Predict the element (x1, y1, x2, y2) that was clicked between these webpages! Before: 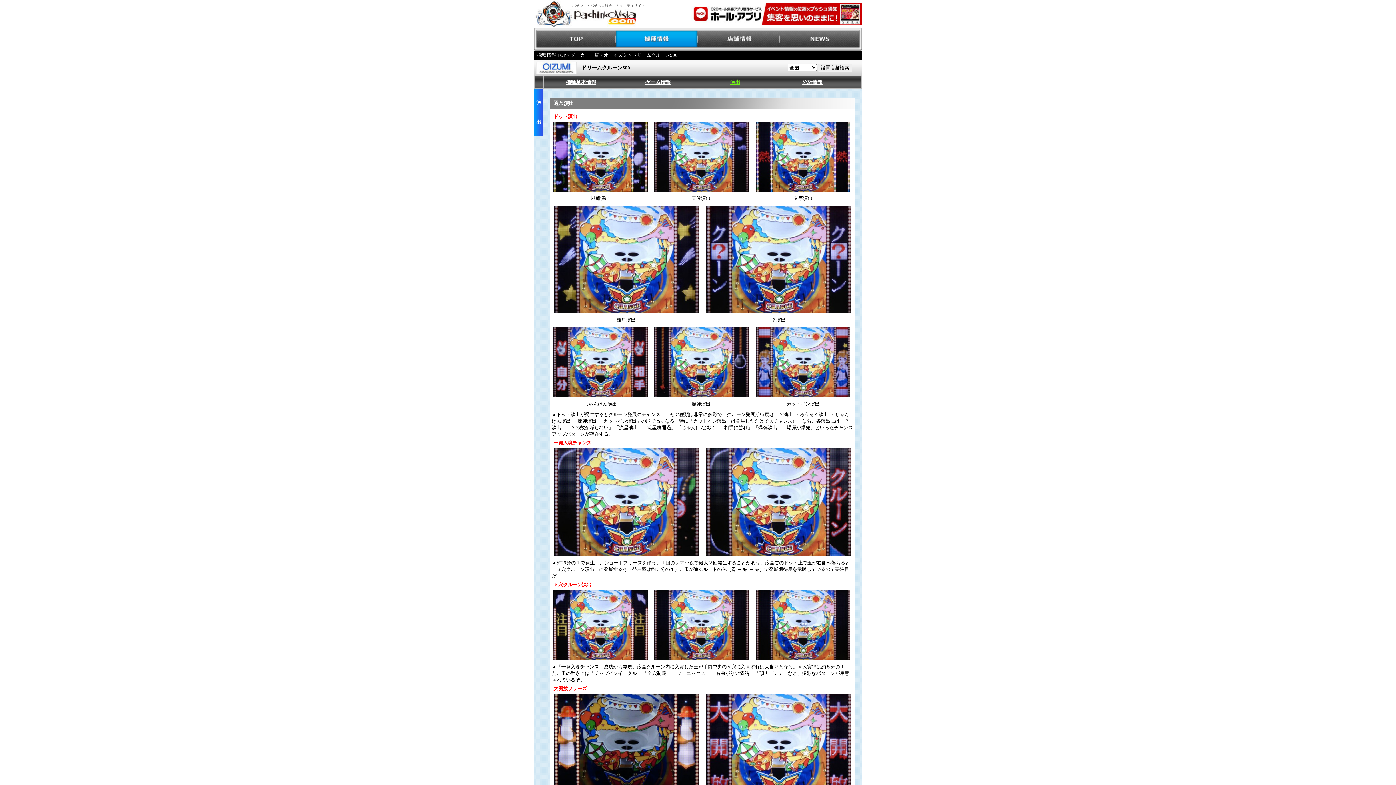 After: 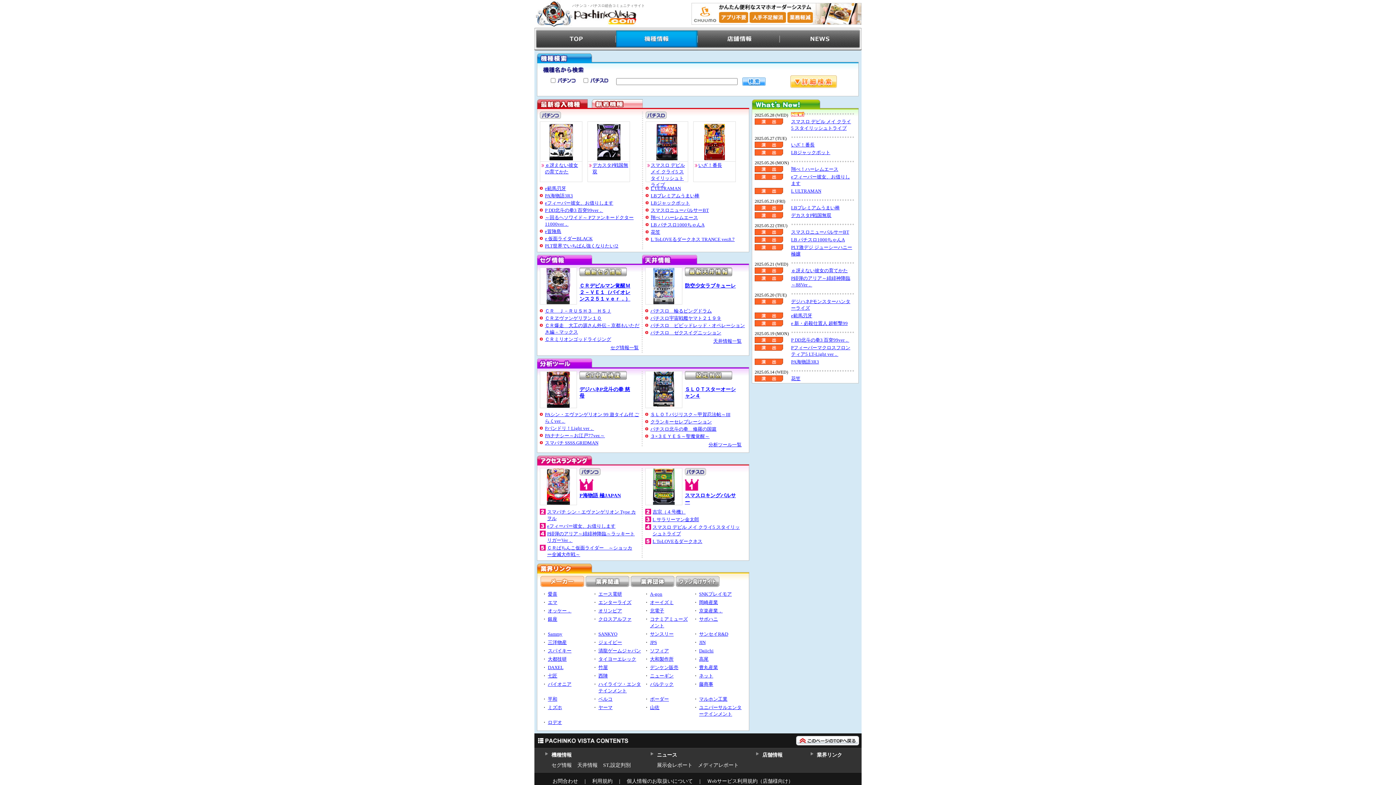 Action: label: 機種情報 bbox: (616, 27, 698, 50)